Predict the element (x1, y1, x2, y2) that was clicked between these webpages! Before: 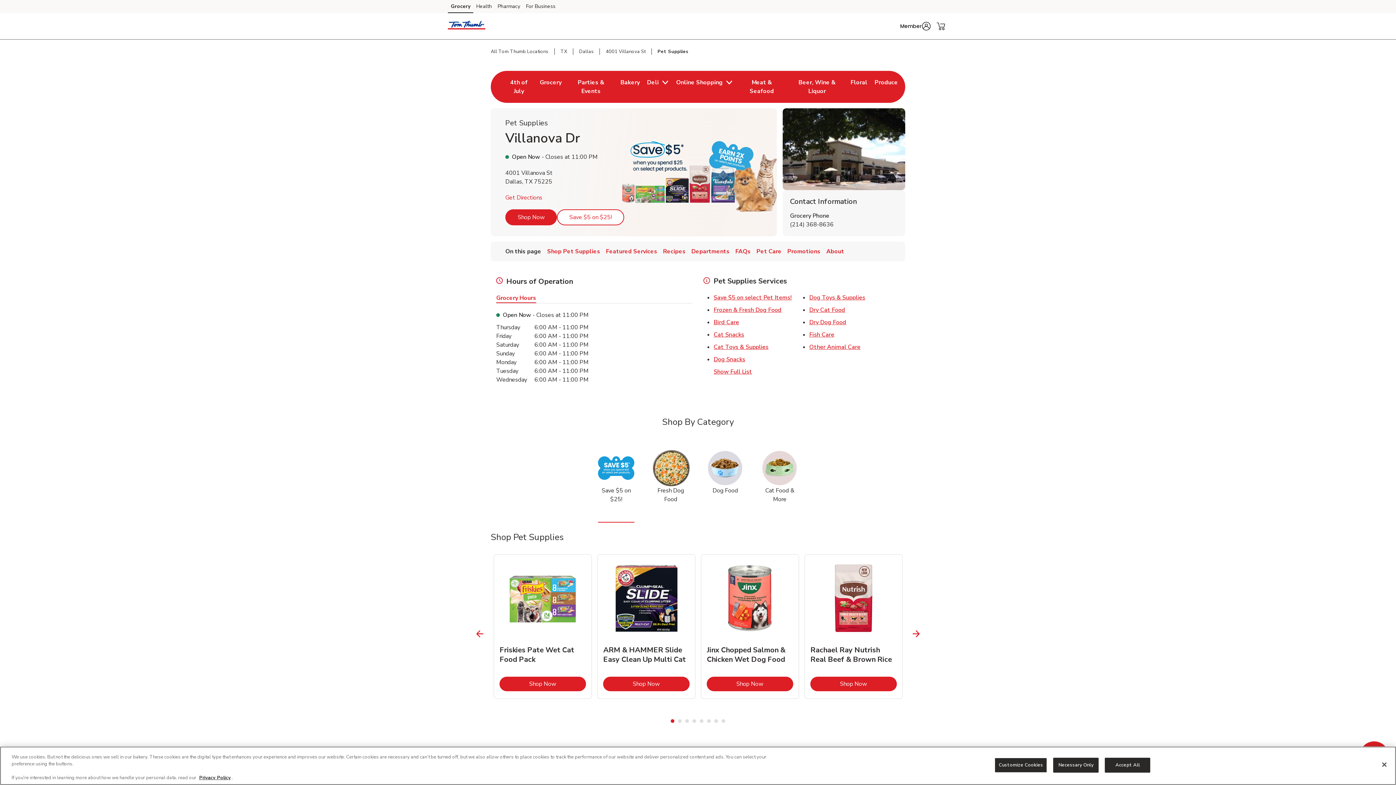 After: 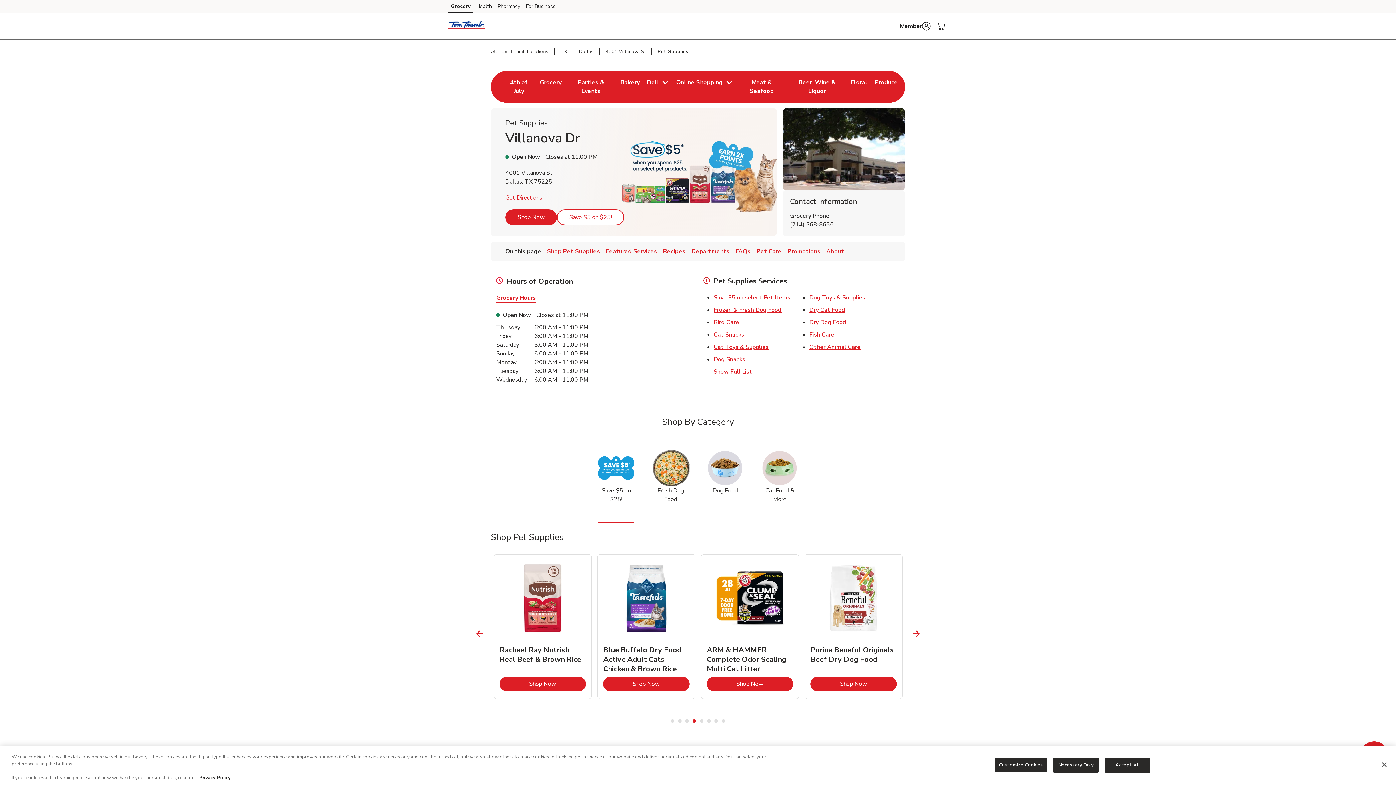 Action: bbox: (692, 719, 696, 723) label: 4 of 2